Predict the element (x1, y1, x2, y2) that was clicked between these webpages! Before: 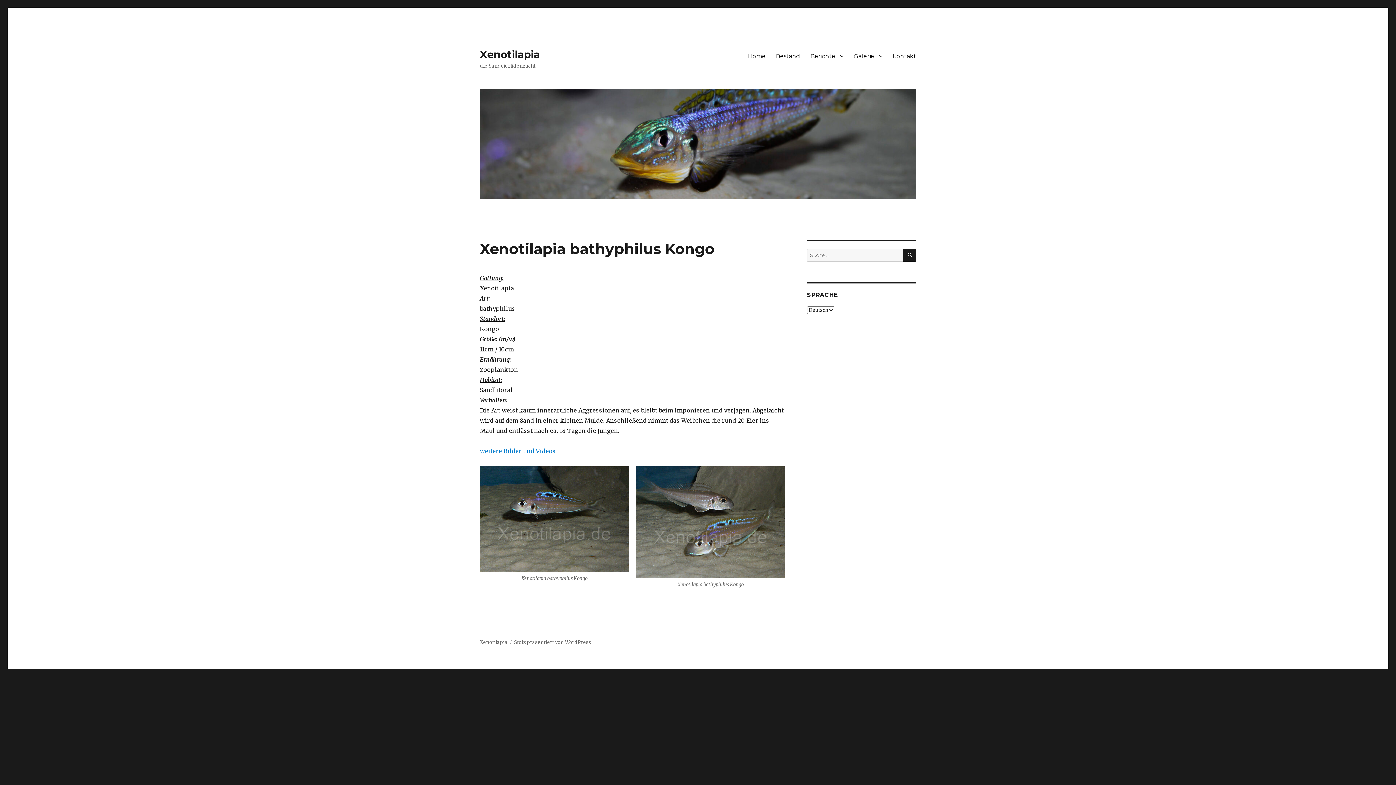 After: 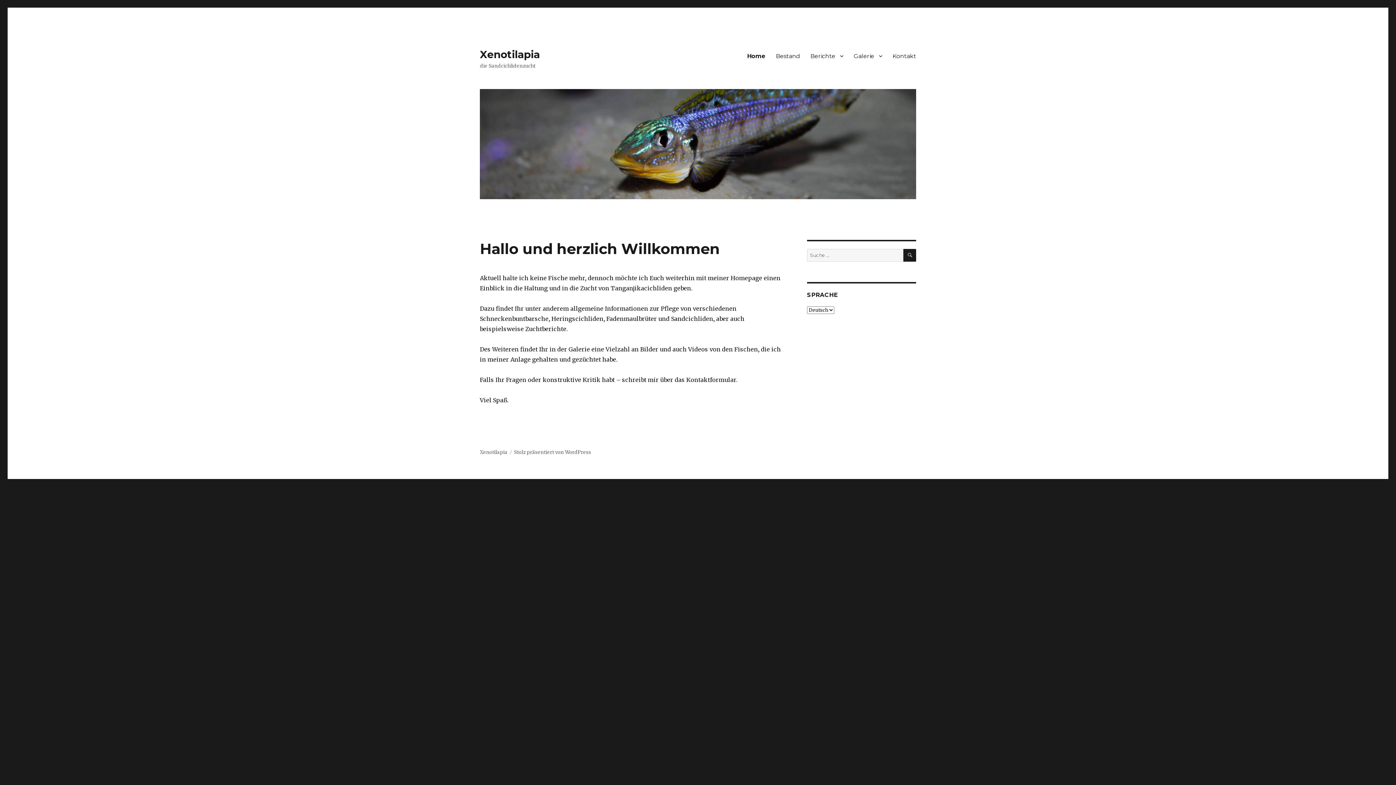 Action: bbox: (480, 48, 540, 60) label: Xenotilapia